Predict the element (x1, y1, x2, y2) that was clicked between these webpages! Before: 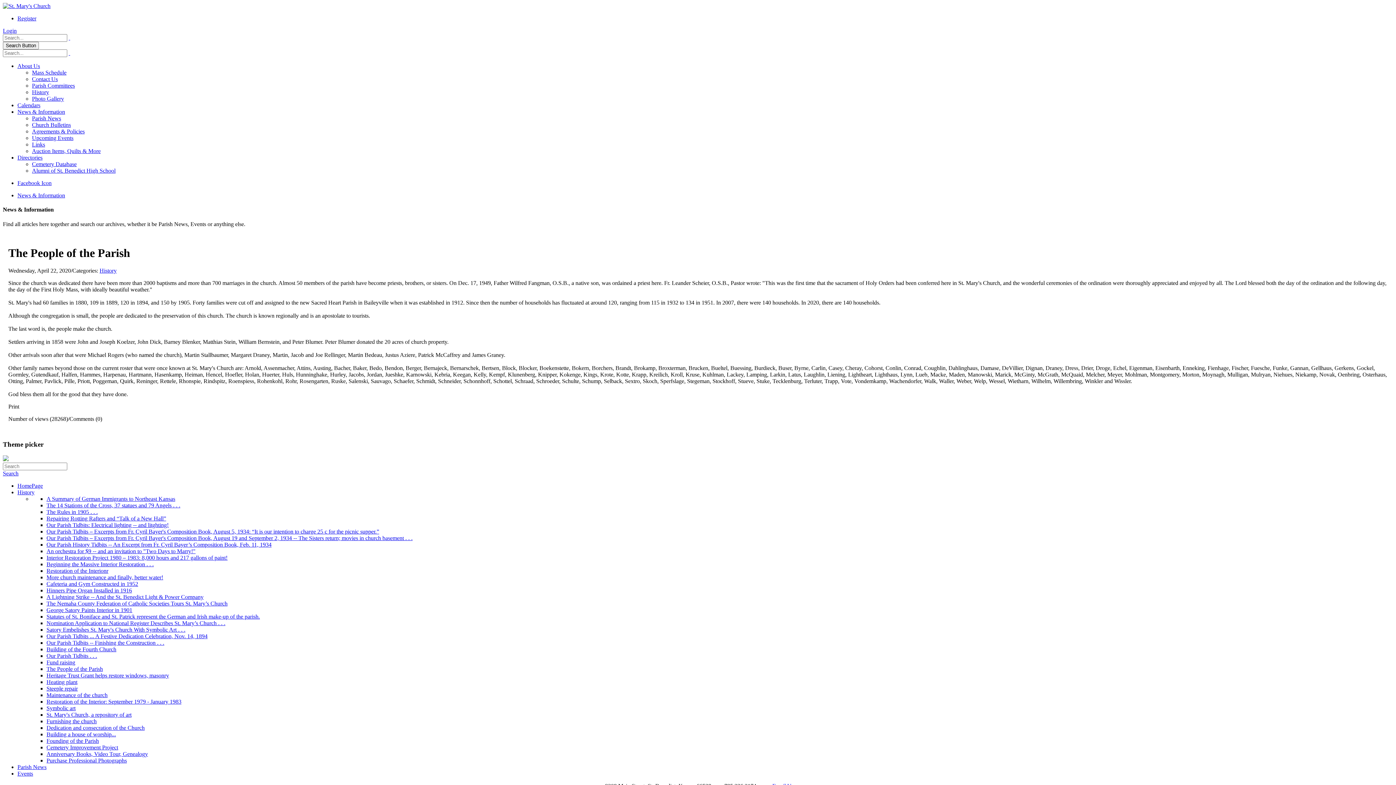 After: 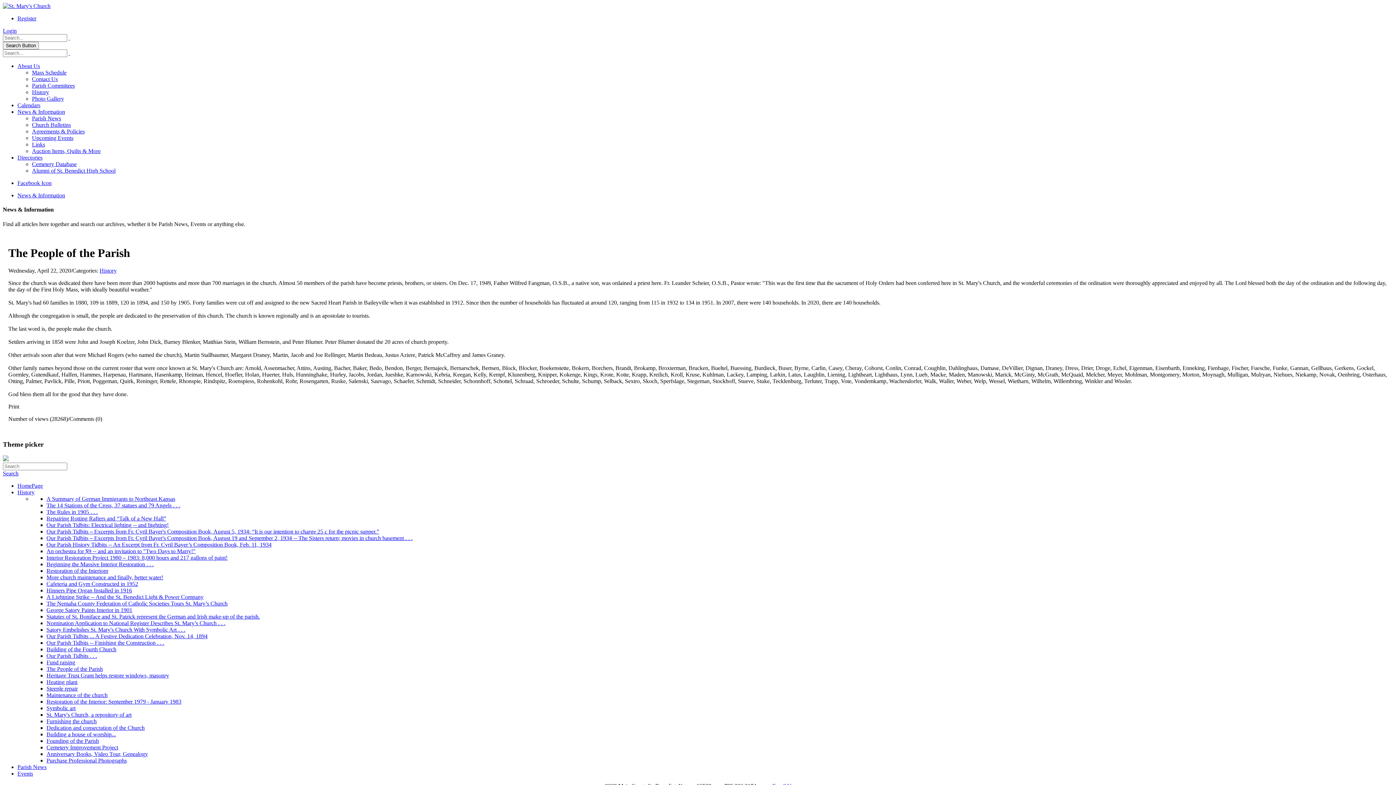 Action: bbox: (2, 470, 18, 476) label: Search